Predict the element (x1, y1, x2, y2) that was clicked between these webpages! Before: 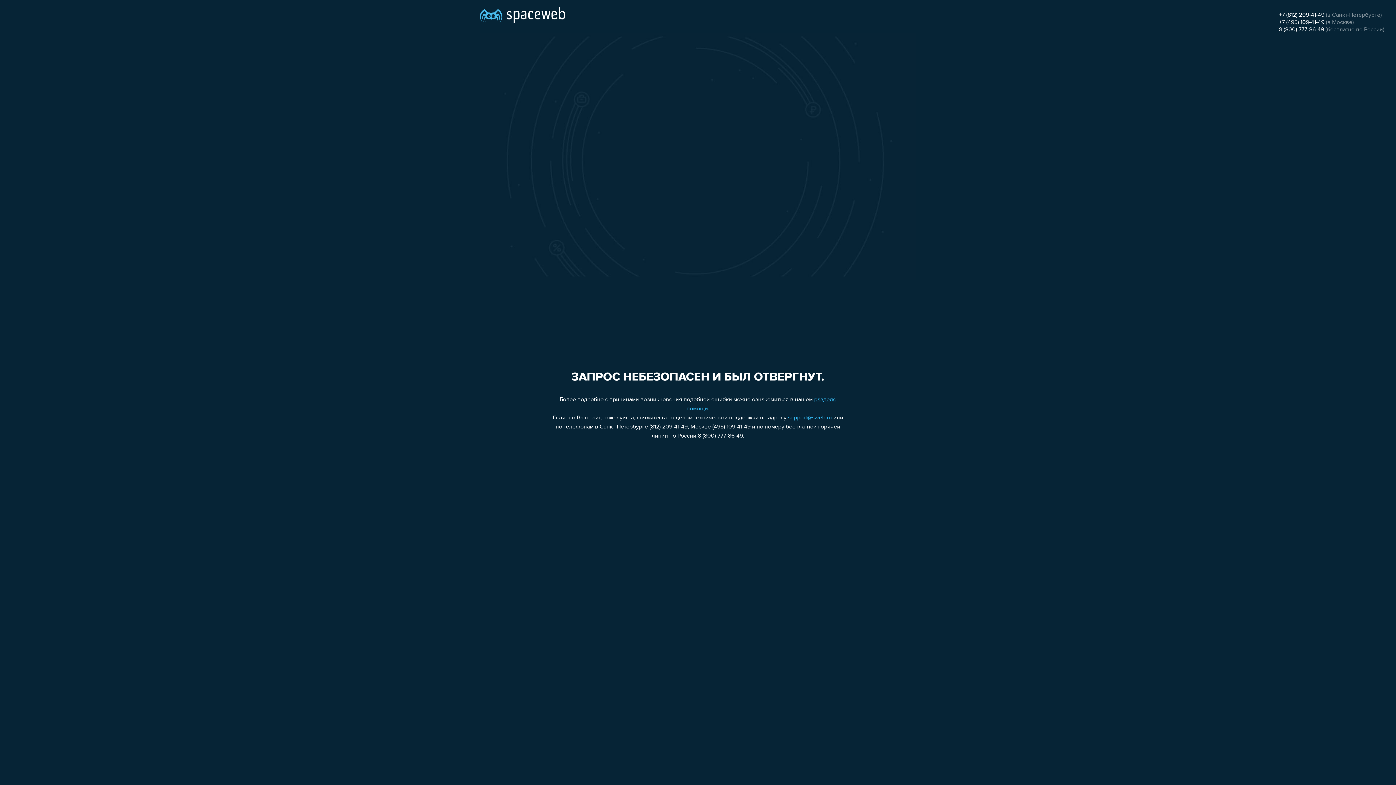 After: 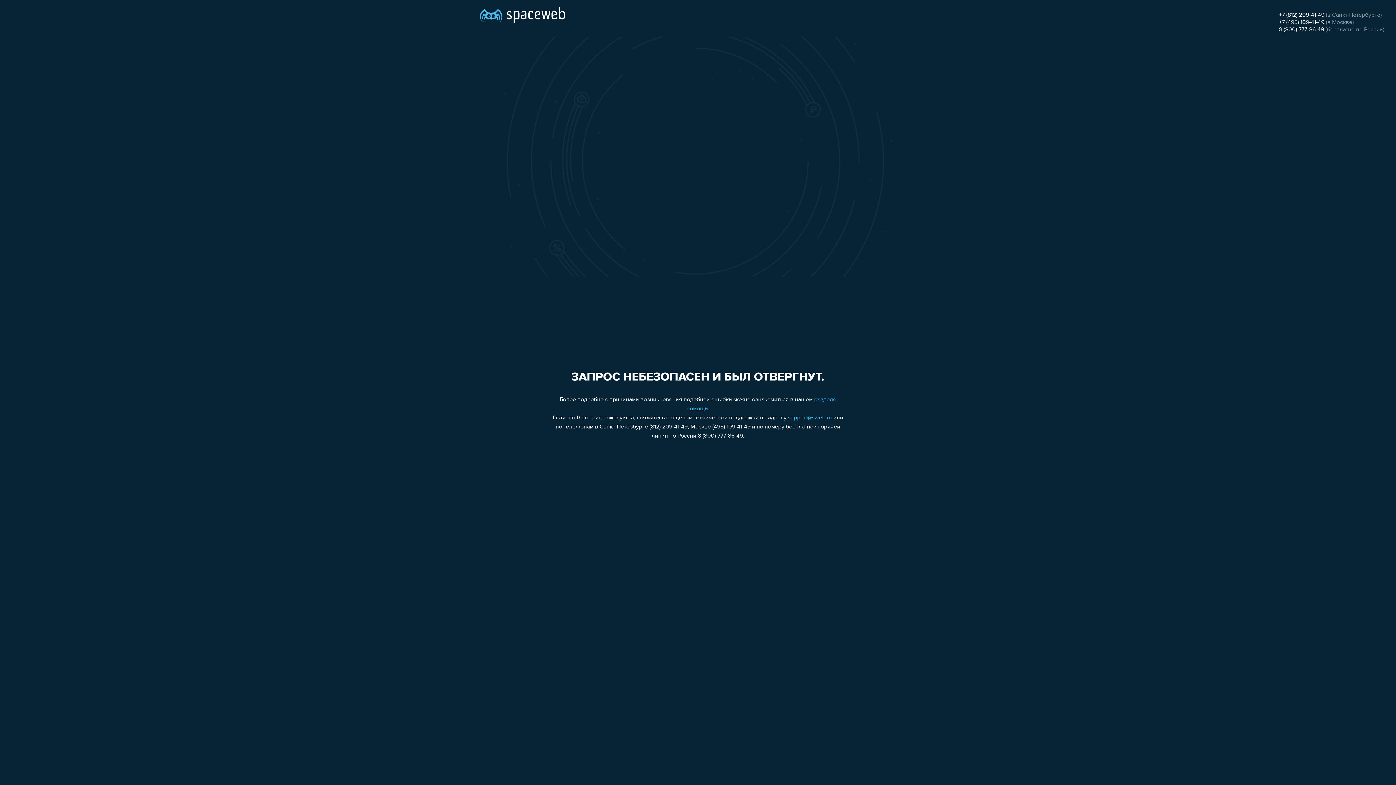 Action: label: +7 (812) 209-41-49 bbox: (1279, 12, 1324, 18)